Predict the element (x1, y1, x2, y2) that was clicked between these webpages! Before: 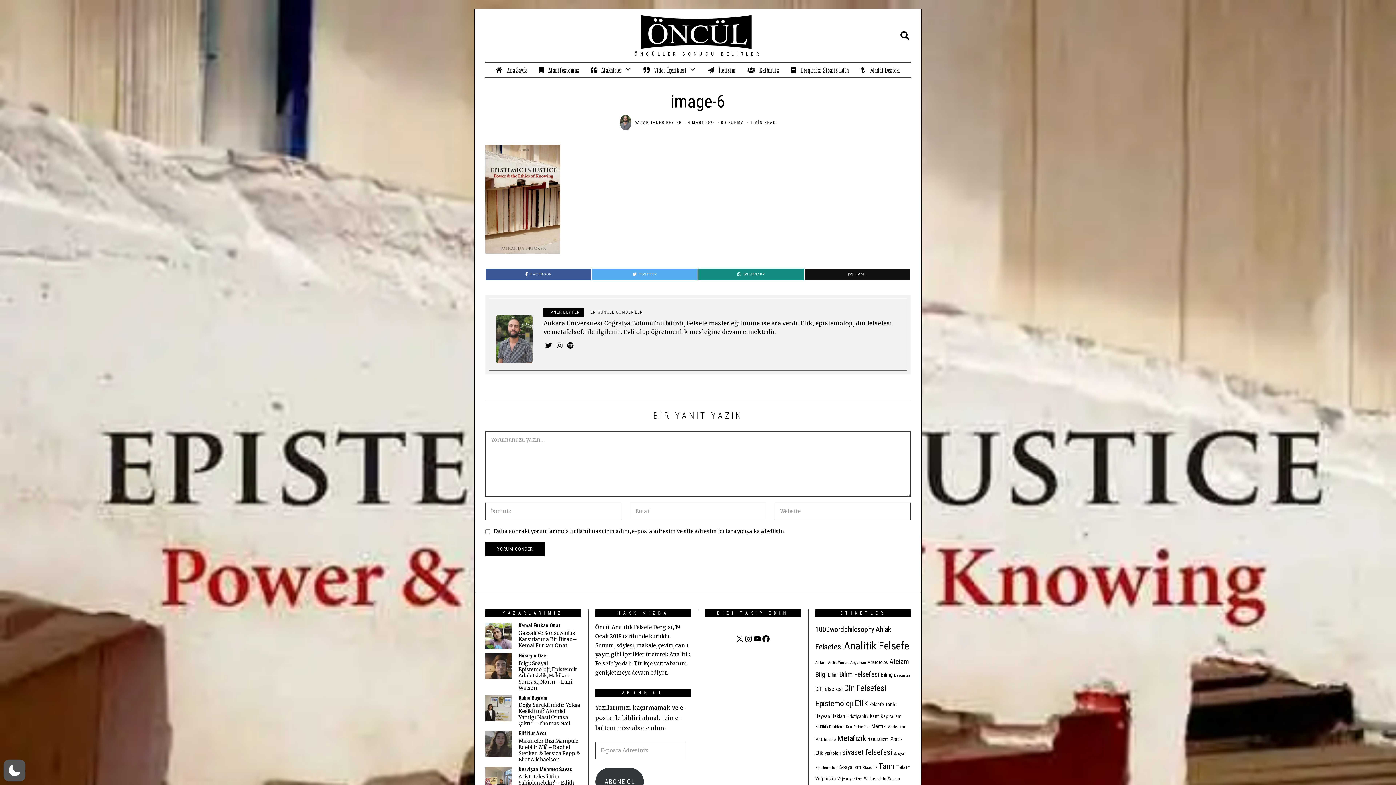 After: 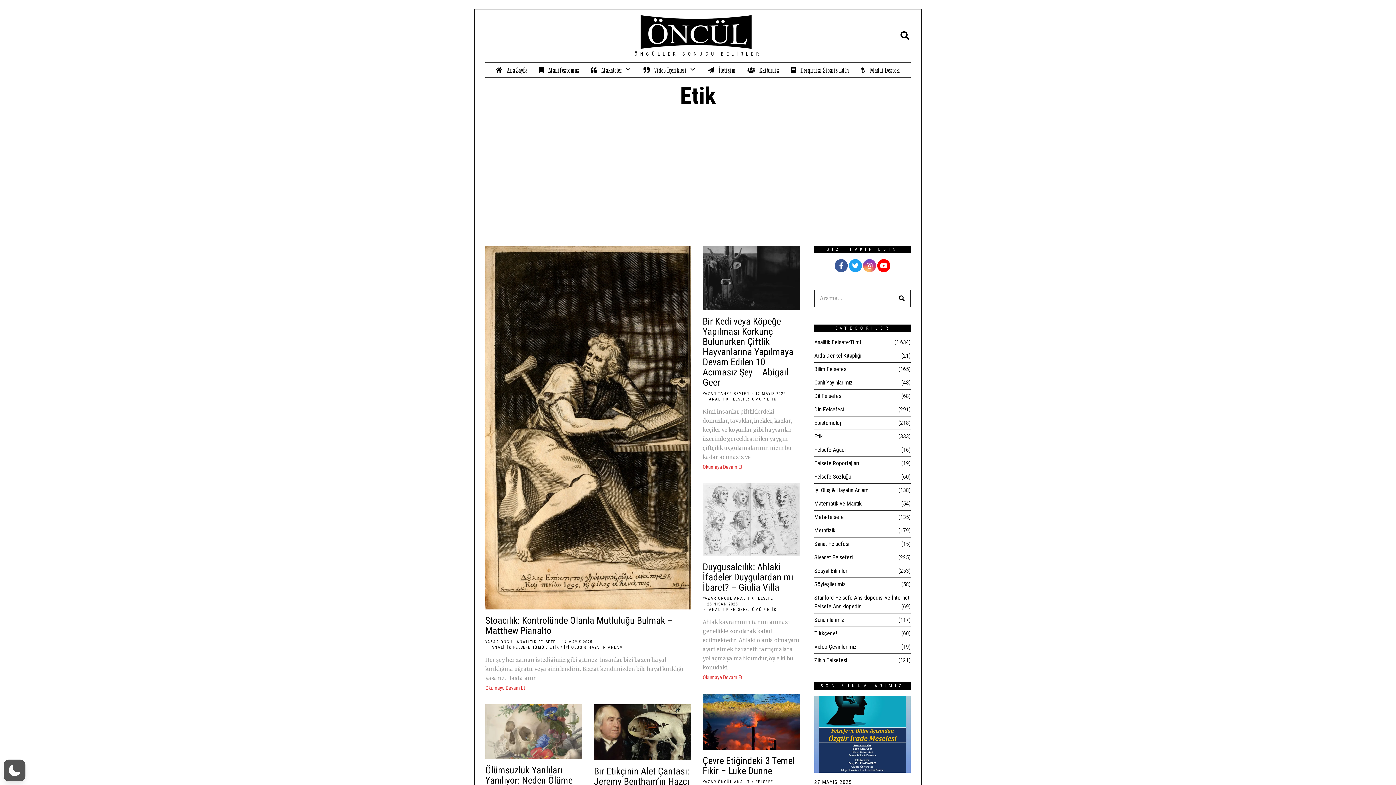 Action: label: Etik (279 öge) bbox: (854, 698, 868, 708)